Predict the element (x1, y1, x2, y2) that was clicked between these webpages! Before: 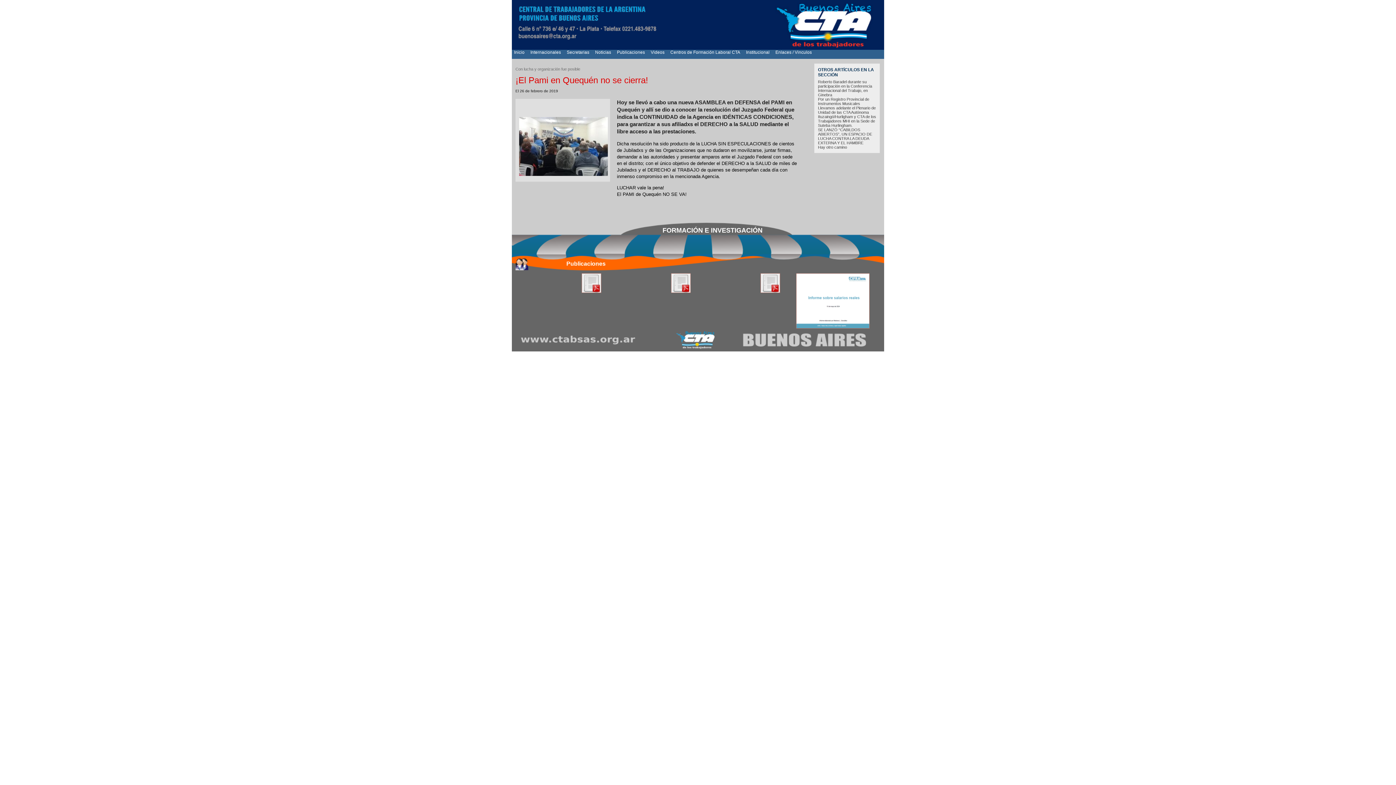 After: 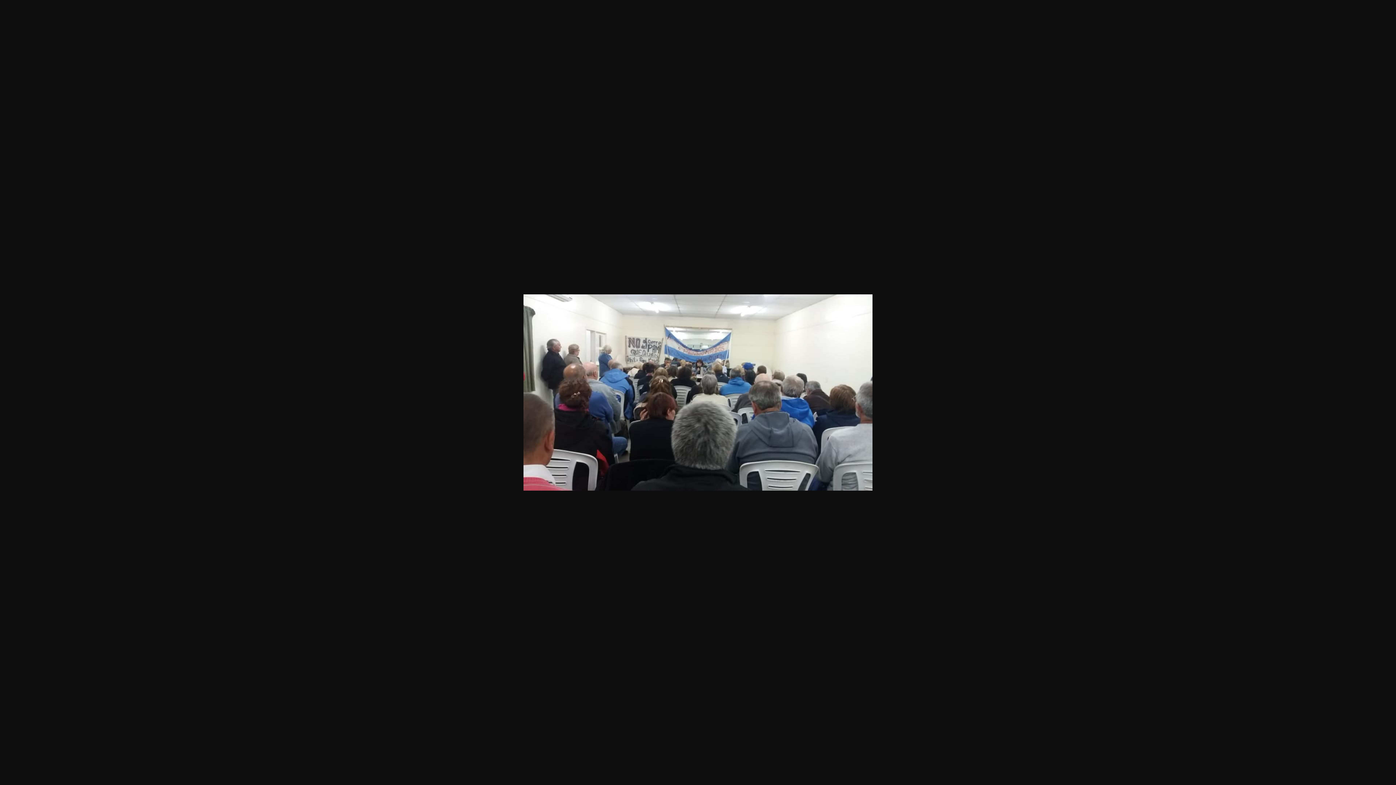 Action: bbox: (519, 170, 608, 177)